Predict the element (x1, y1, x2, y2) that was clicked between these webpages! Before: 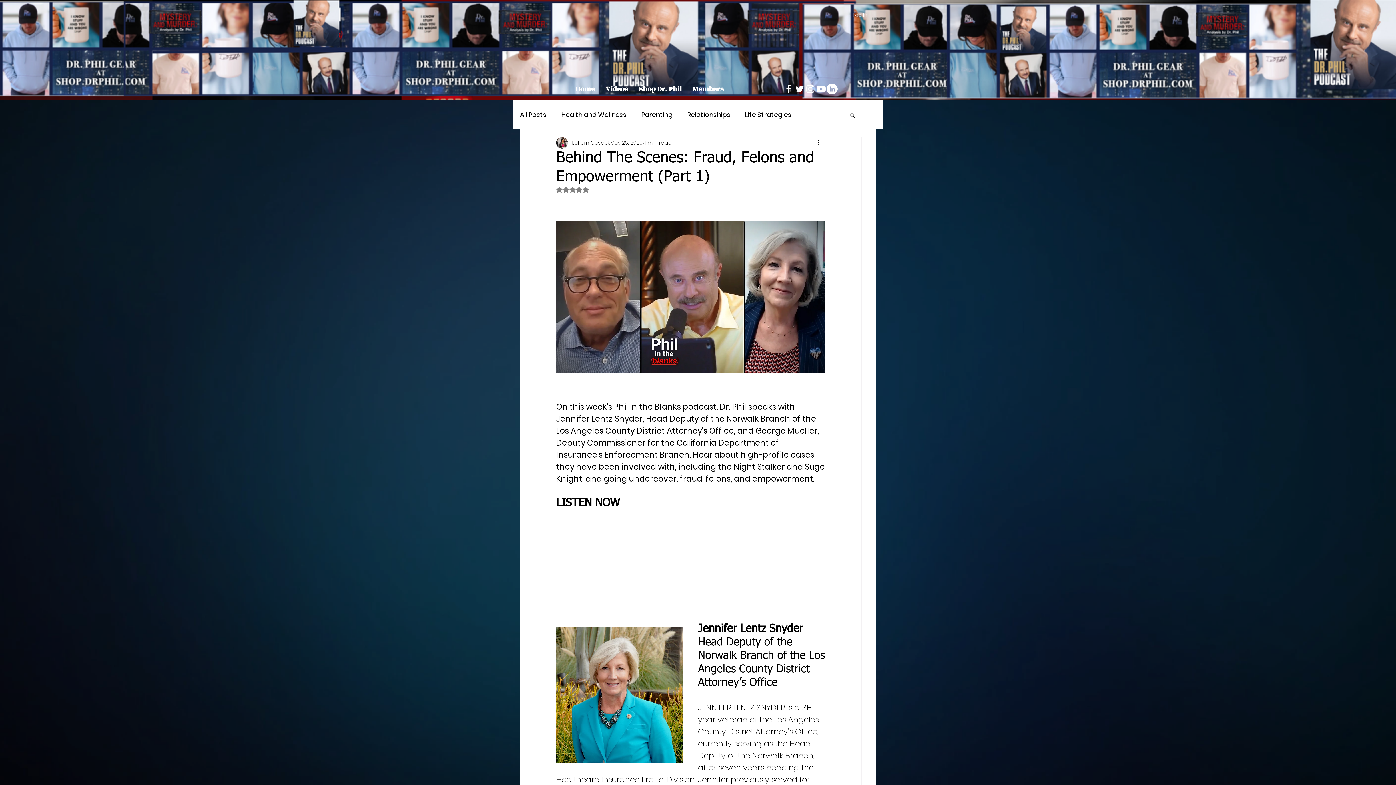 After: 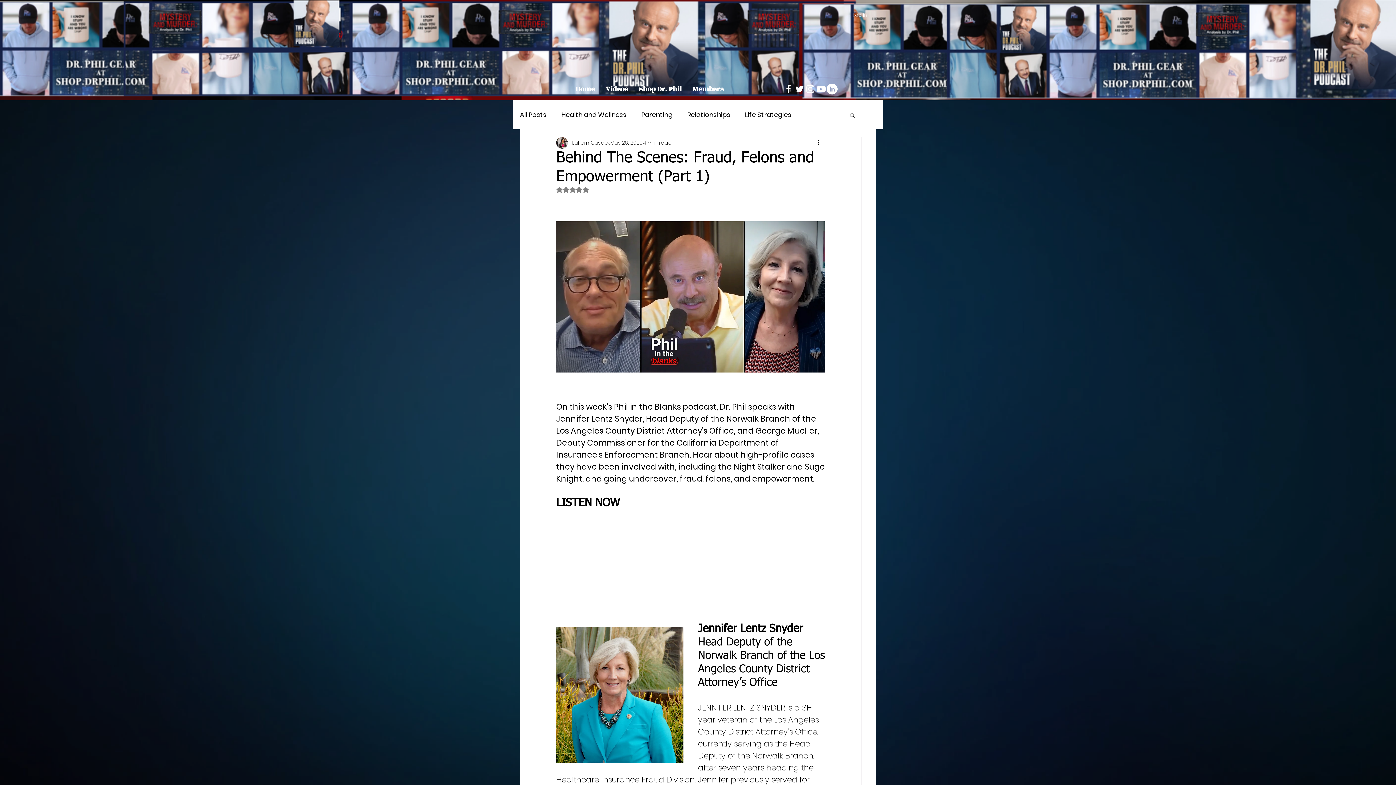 Action: bbox: (600, 77, 633, 100) label: Videos